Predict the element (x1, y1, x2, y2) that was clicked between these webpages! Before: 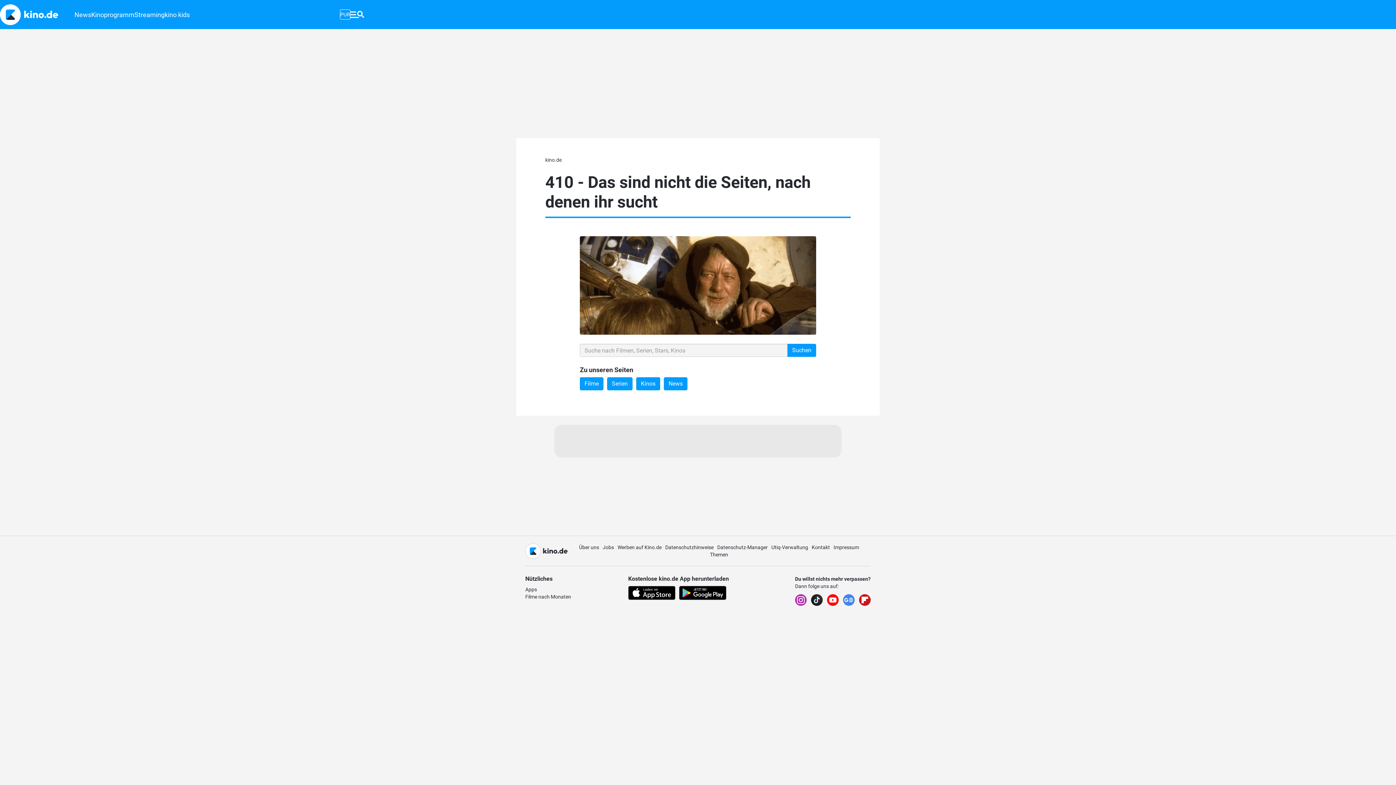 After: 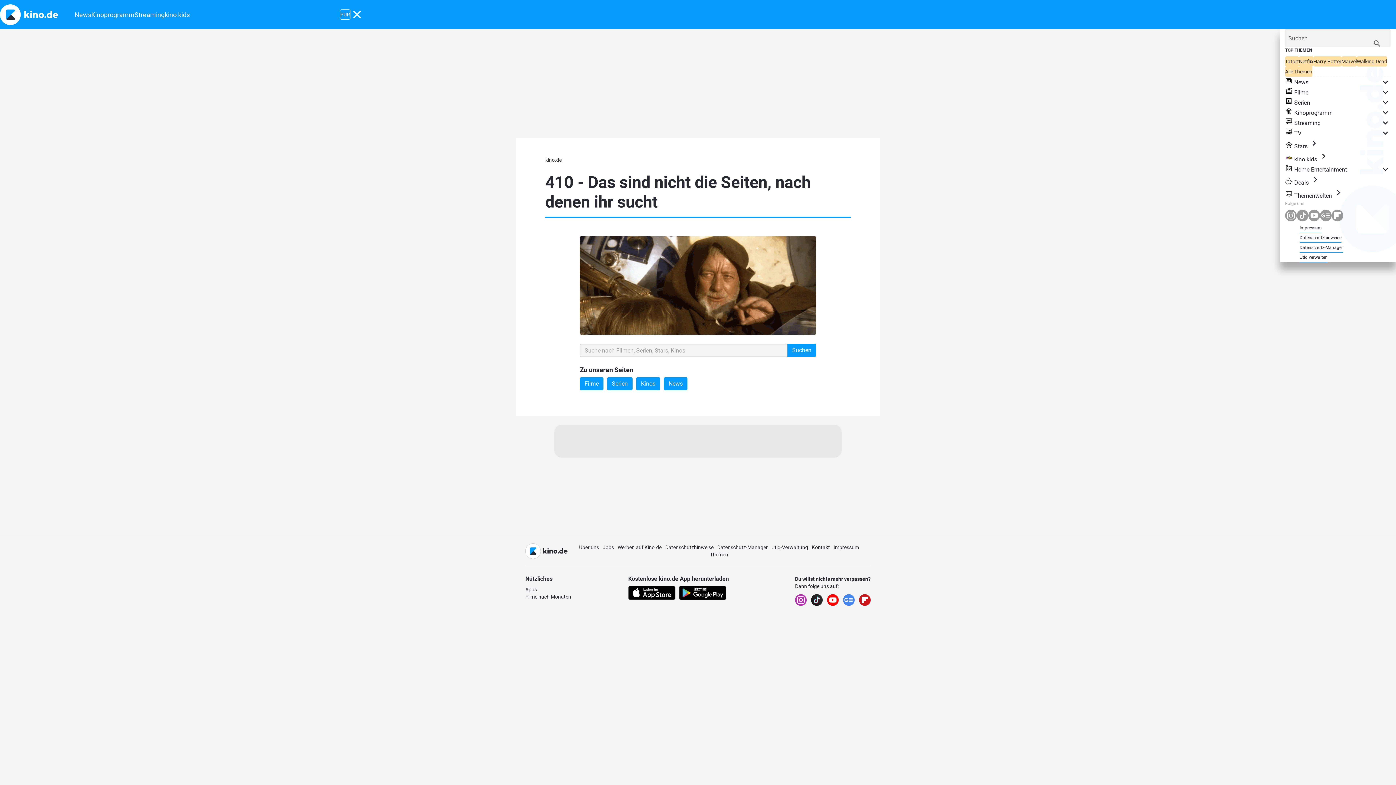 Action: bbox: (350, 3, 363, 26)